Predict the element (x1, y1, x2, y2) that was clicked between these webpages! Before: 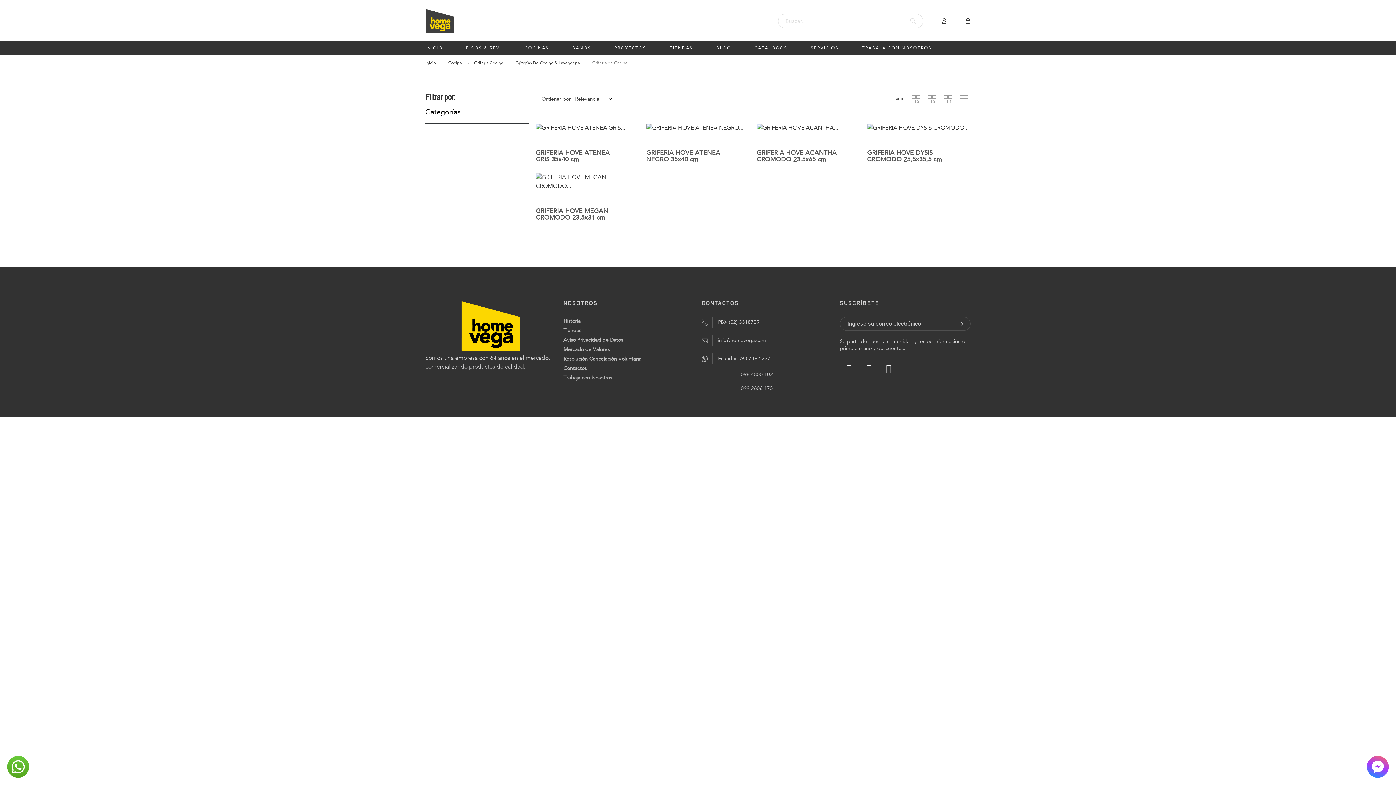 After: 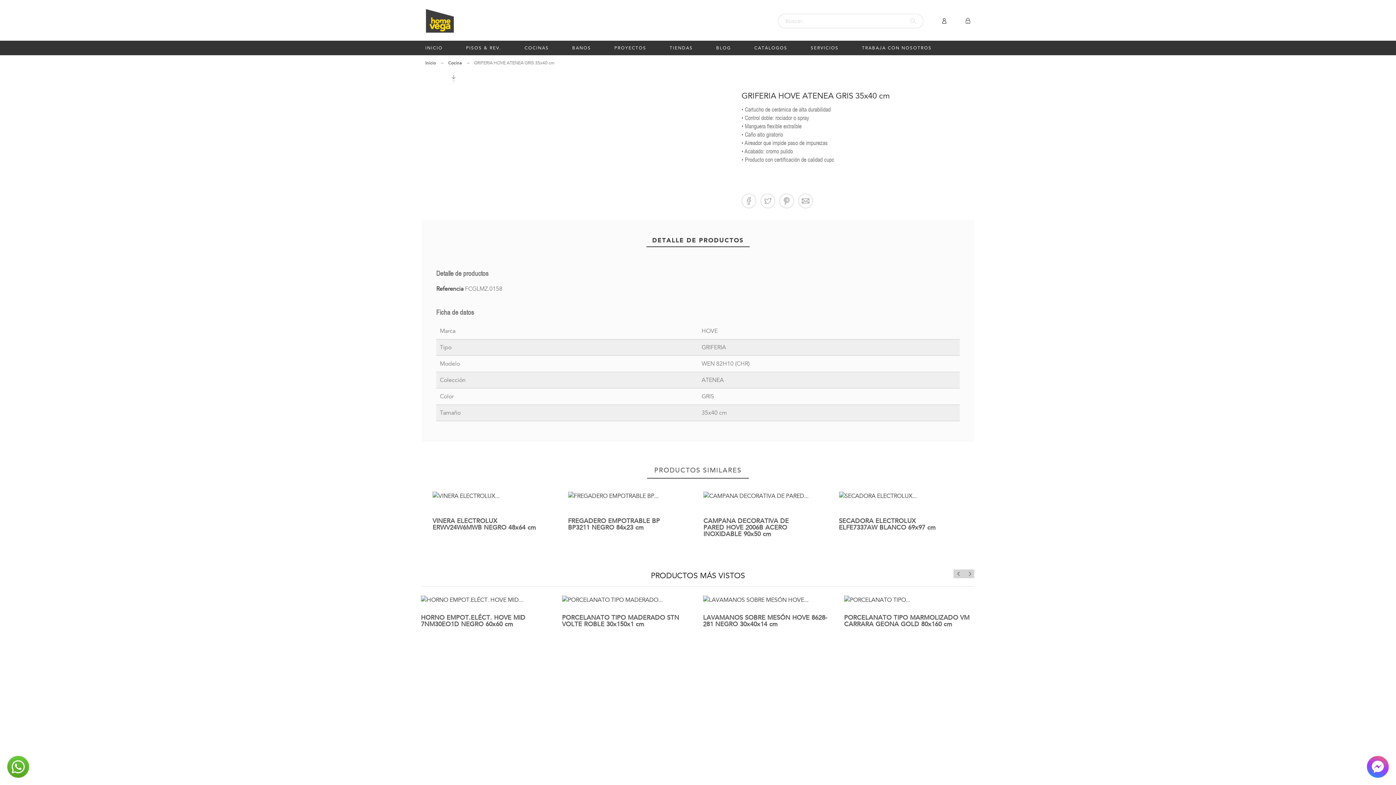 Action: bbox: (536, 149, 609, 163) label: GRIFERIA HOVE ATENEA GRIS 35x40 cm